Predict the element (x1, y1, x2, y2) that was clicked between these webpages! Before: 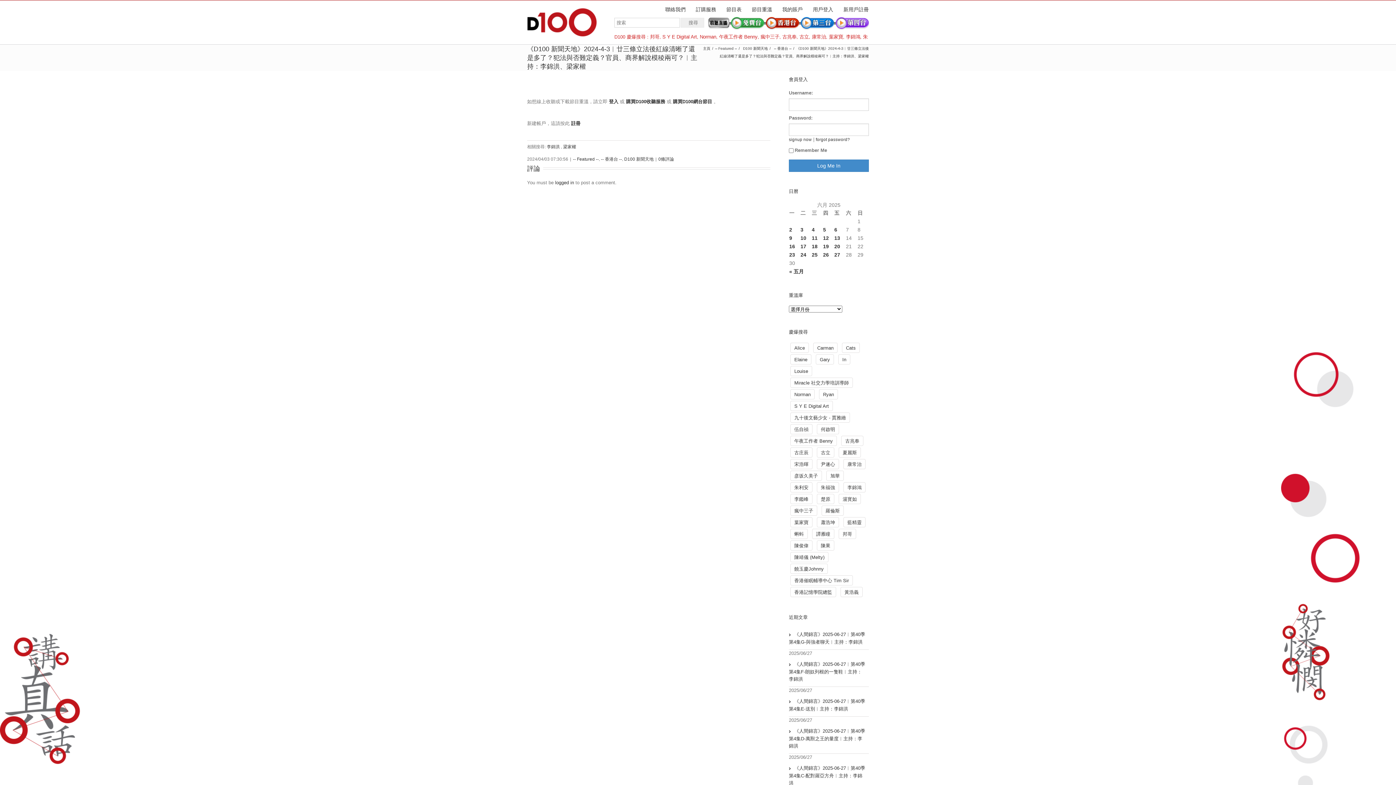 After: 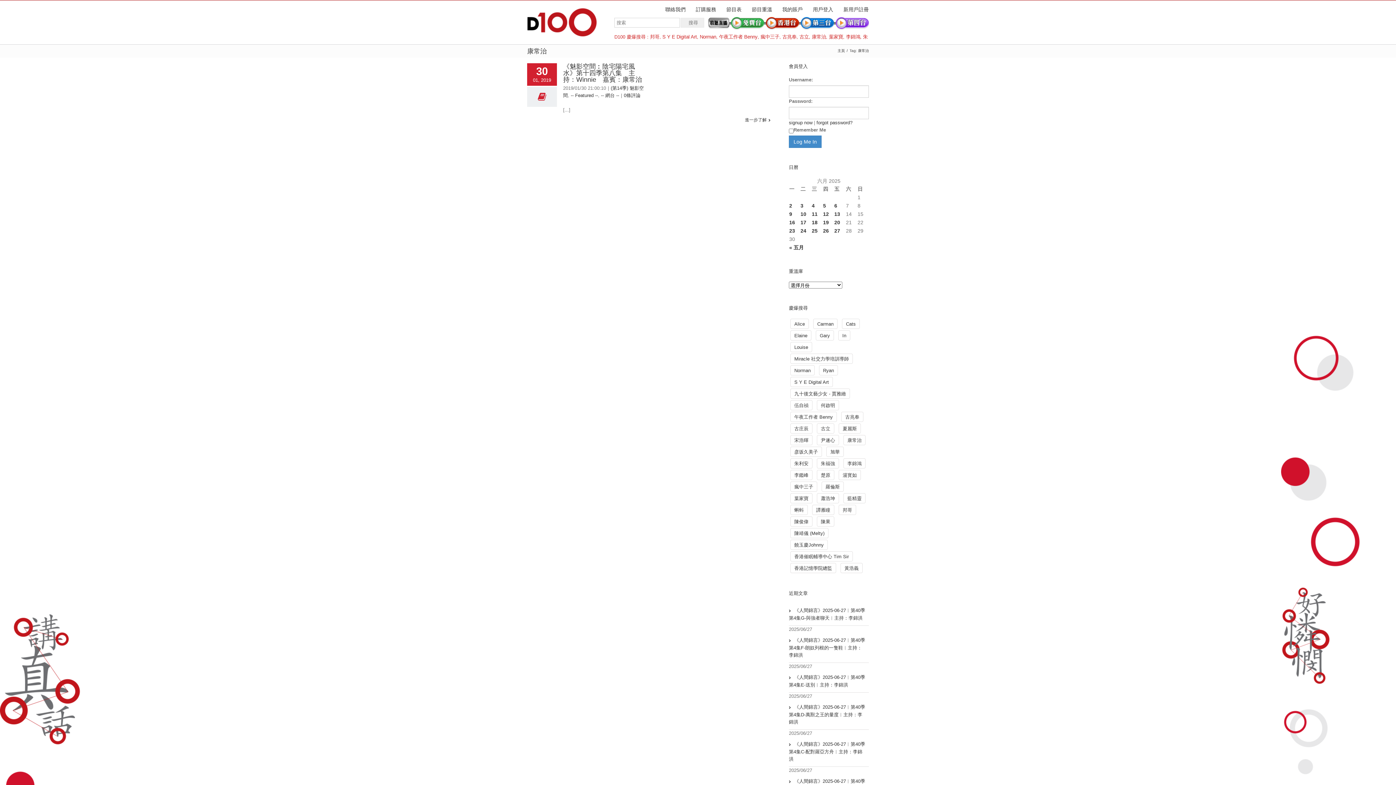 Action: bbox: (812, 34, 826, 39) label: 康常治